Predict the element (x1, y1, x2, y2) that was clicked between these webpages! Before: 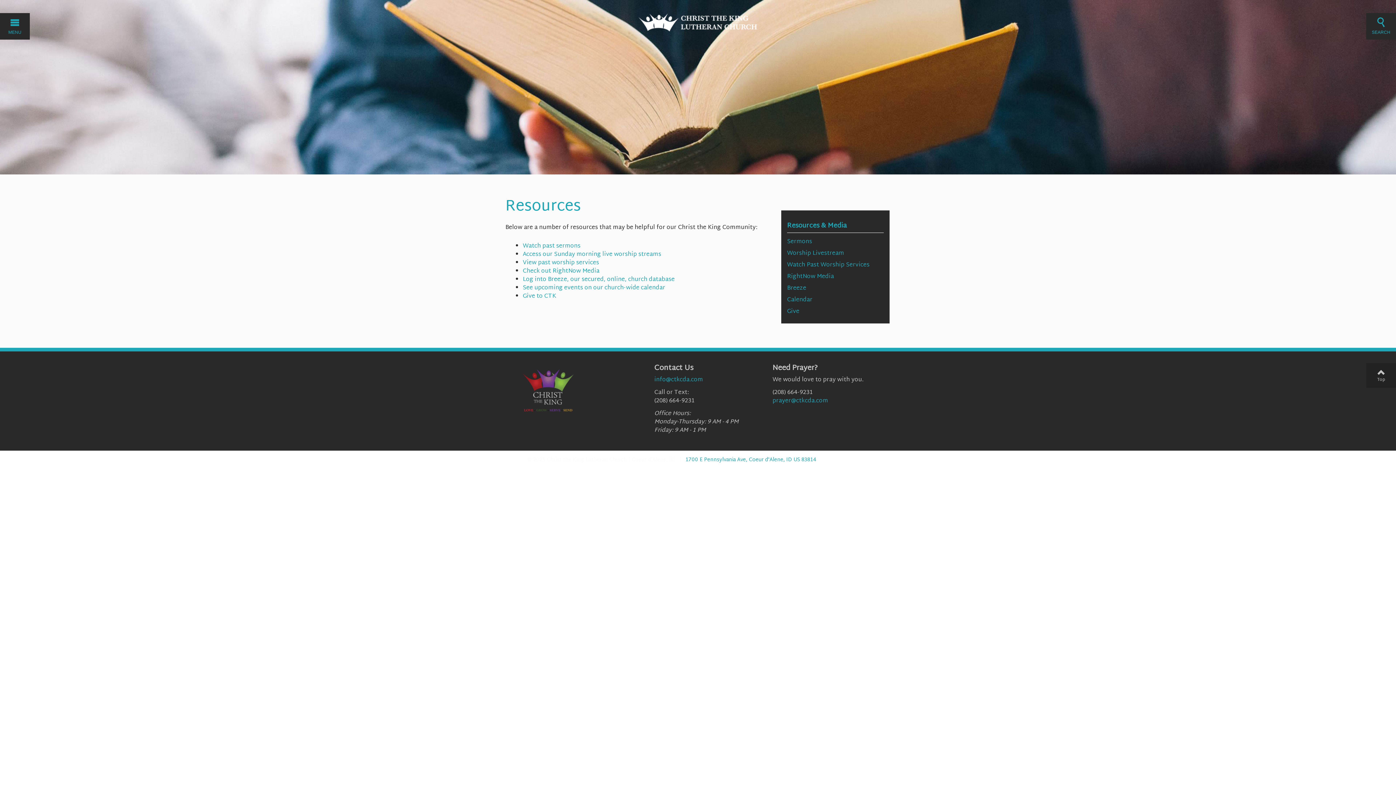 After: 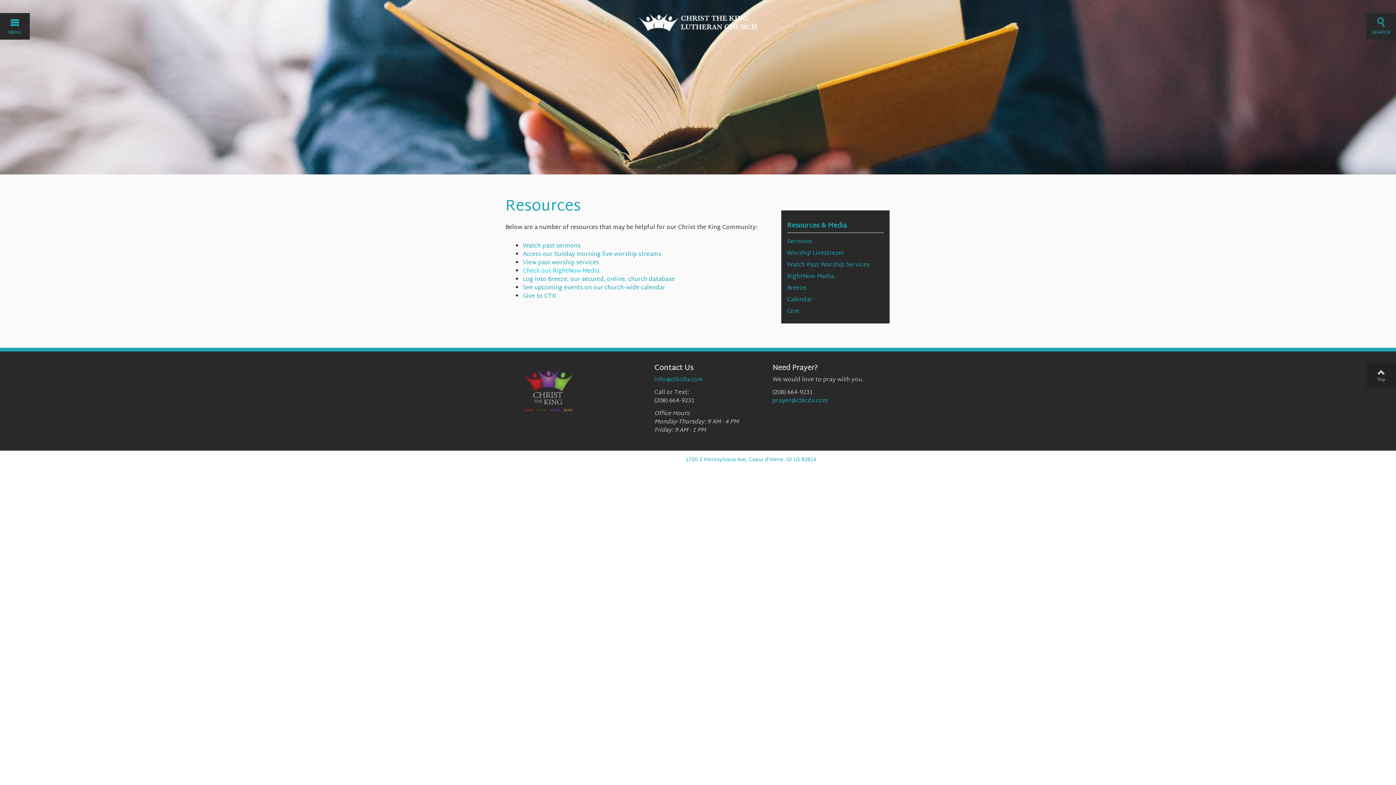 Action: bbox: (522, 266, 599, 276) label: Check out RightNow Media